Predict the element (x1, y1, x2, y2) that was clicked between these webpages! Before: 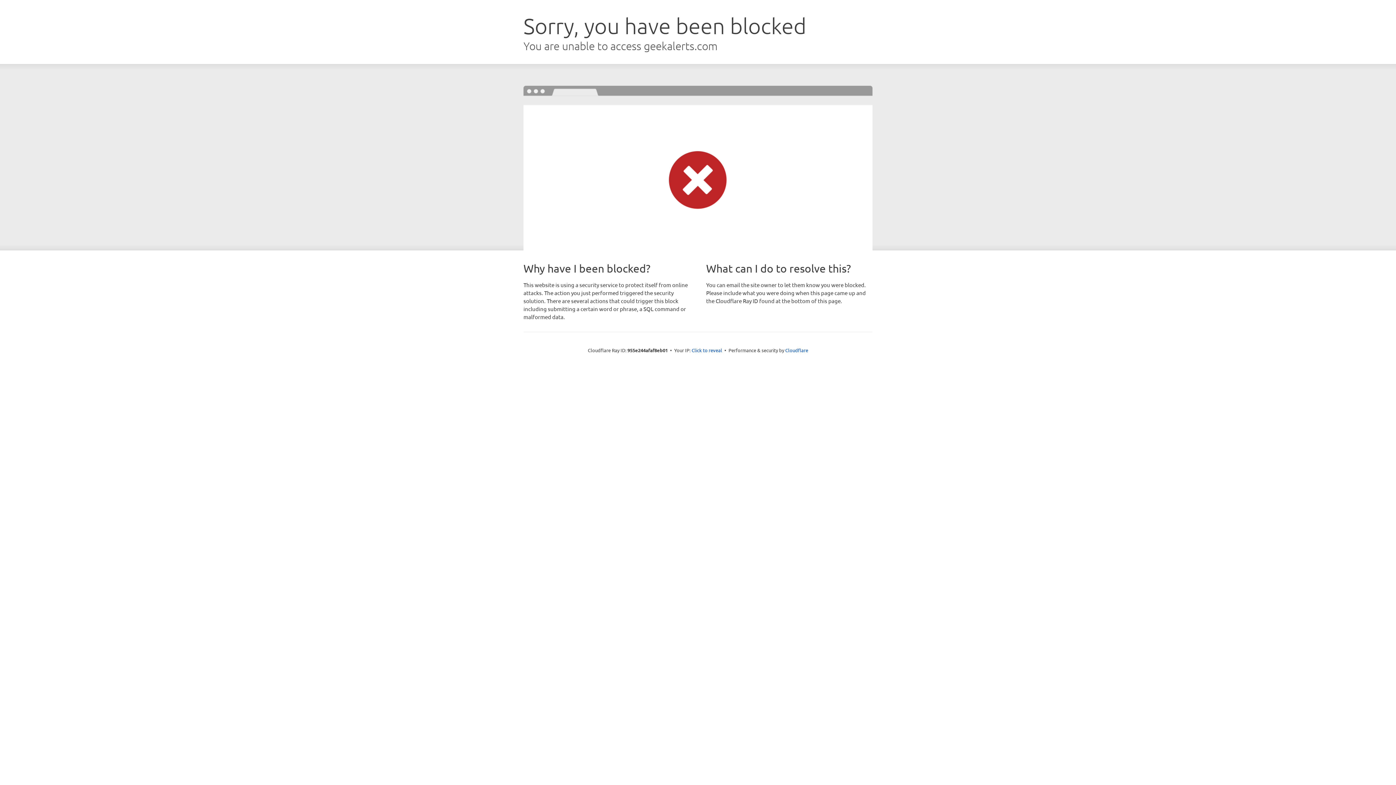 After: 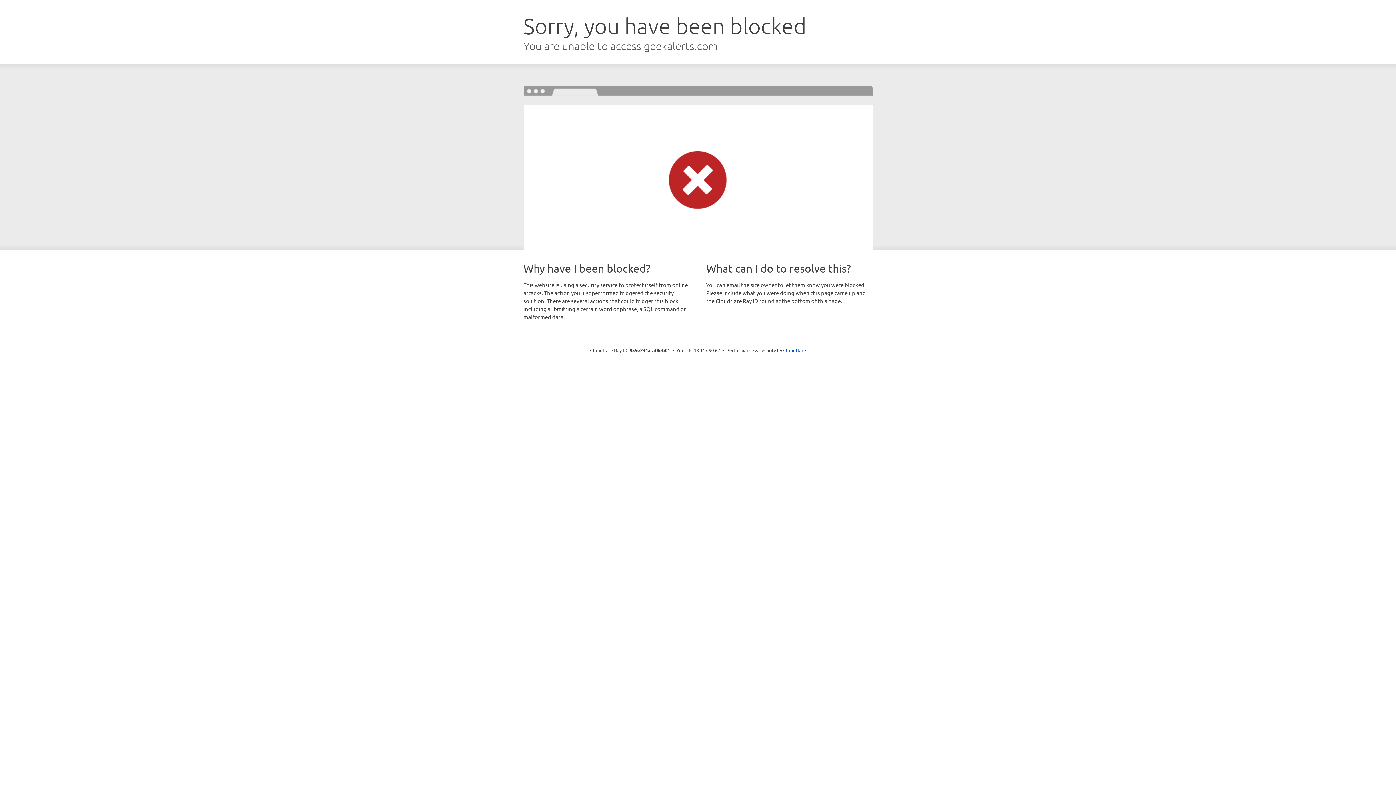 Action: label: Click to reveal bbox: (691, 346, 722, 353)